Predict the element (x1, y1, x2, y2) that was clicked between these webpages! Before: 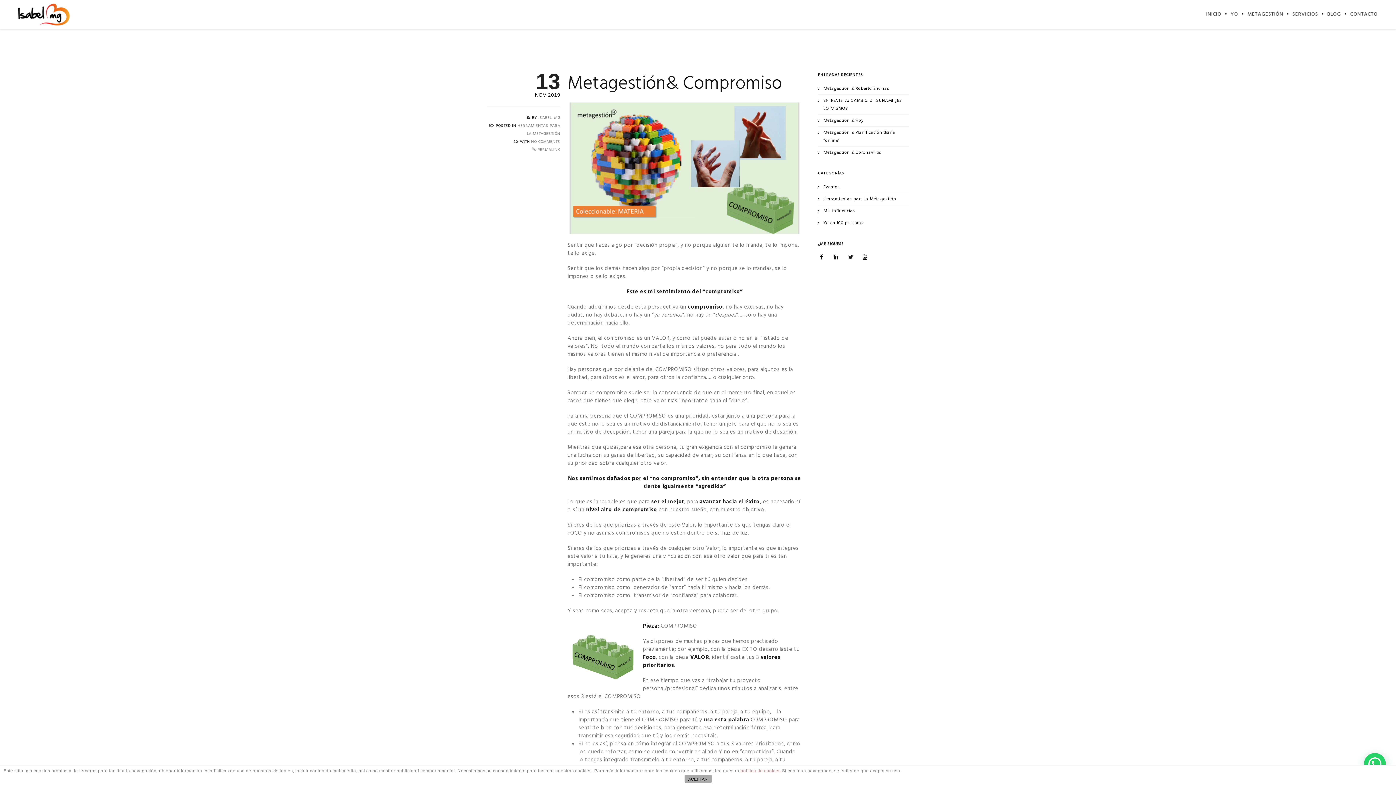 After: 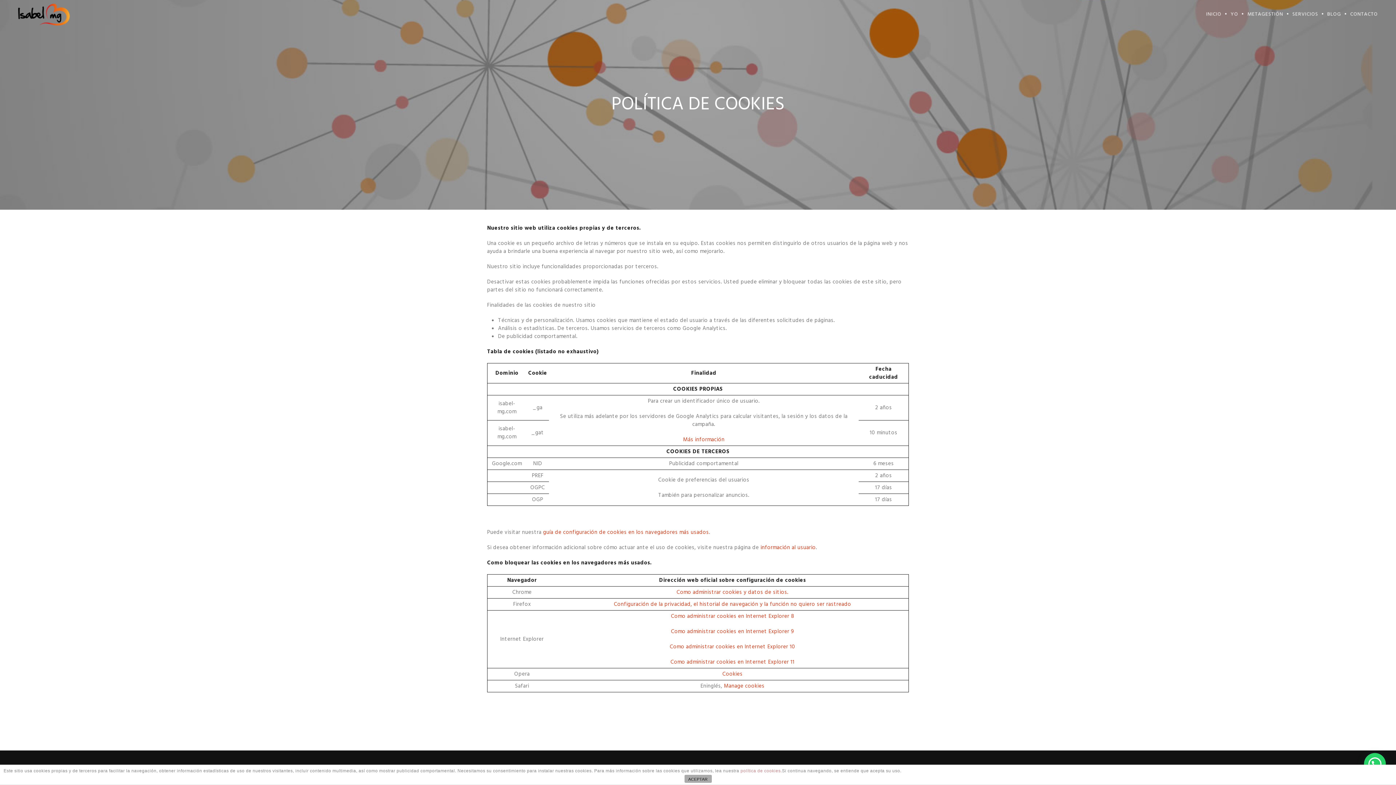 Action: bbox: (740, 768, 782, 773) label: política de cookies.